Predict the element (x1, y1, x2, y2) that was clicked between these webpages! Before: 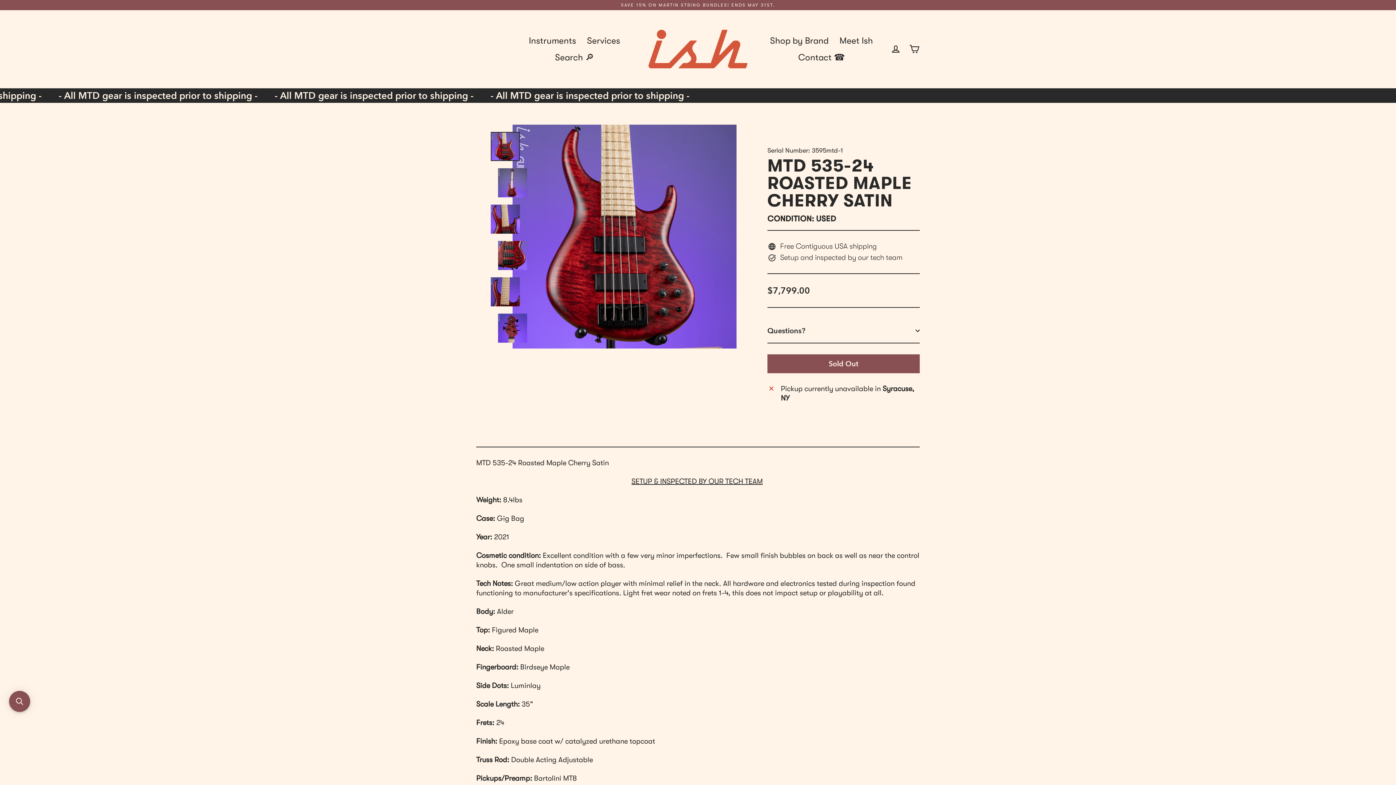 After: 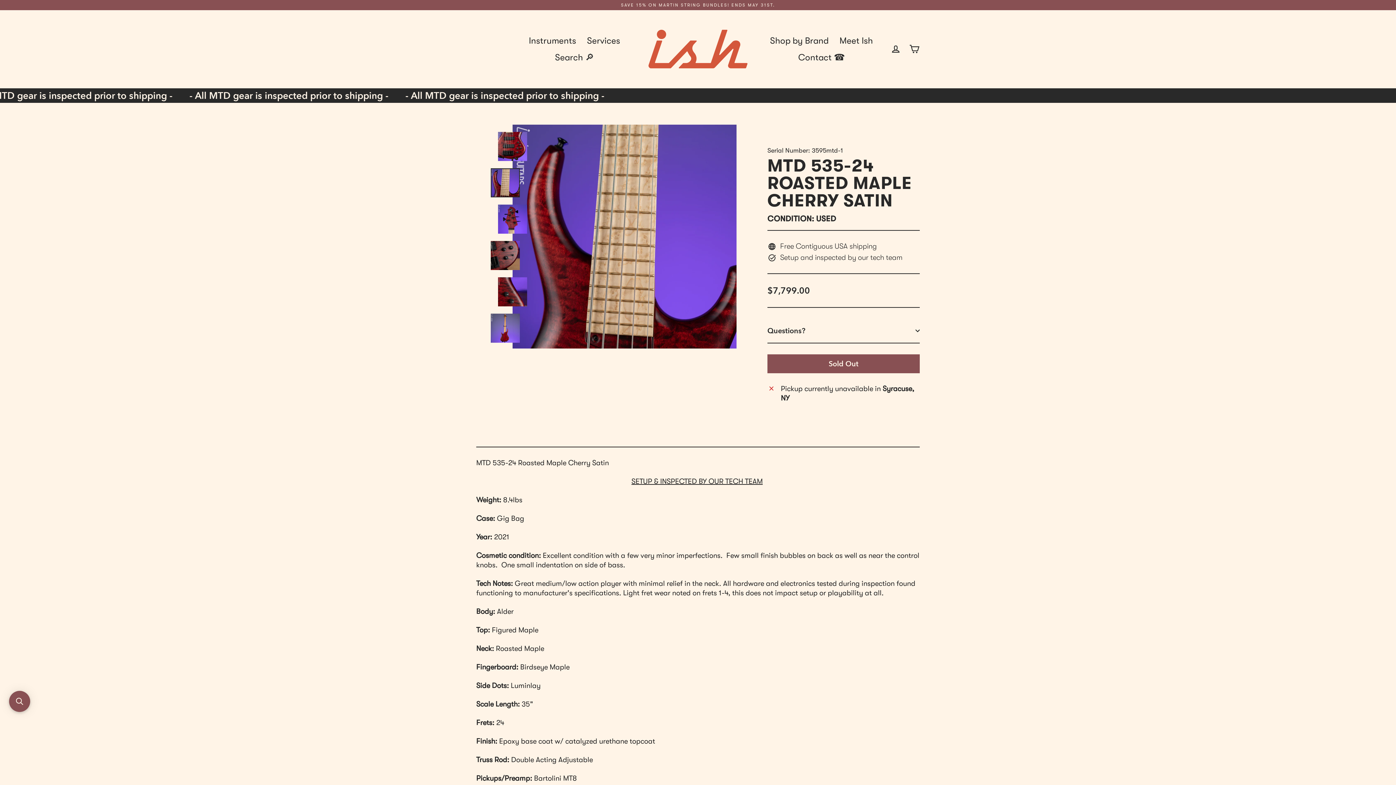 Action: bbox: (490, 277, 520, 306)